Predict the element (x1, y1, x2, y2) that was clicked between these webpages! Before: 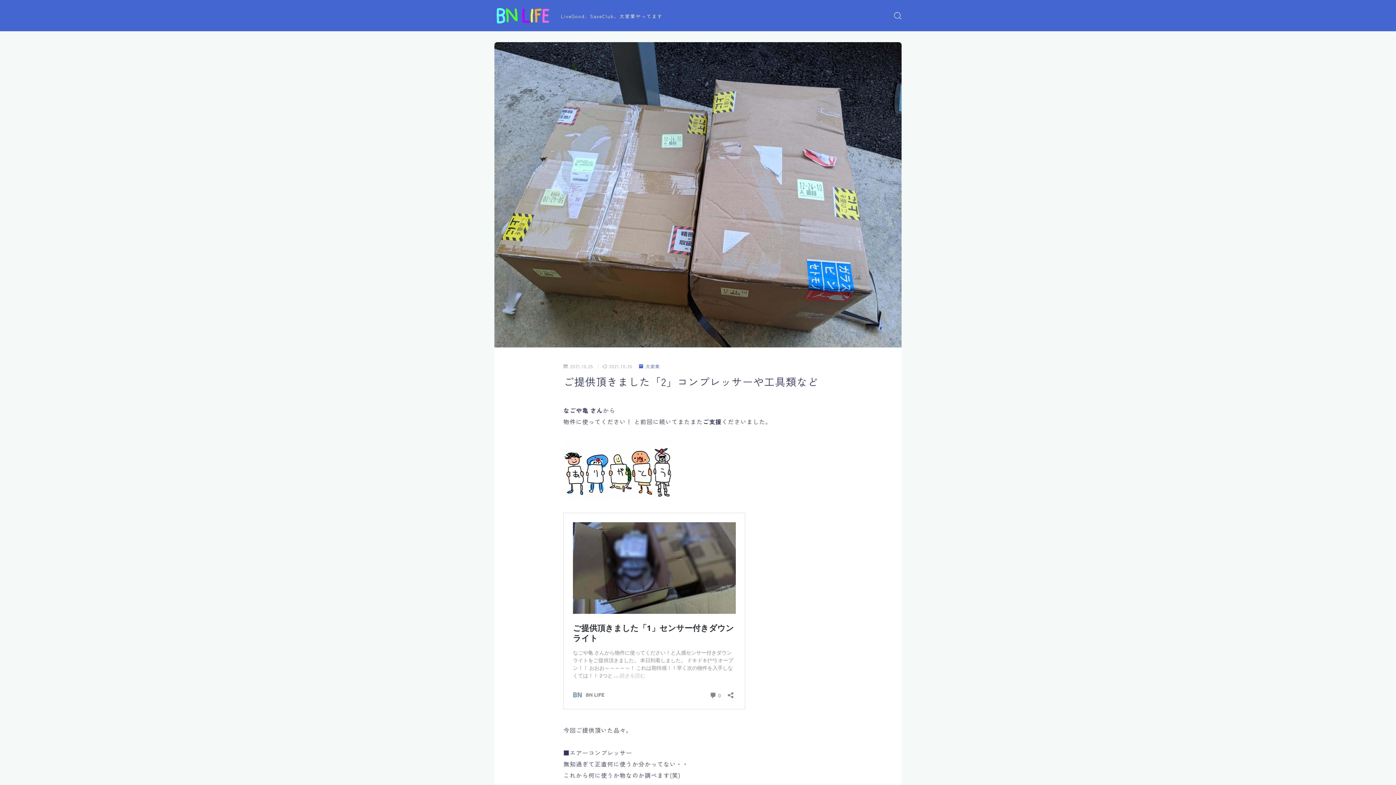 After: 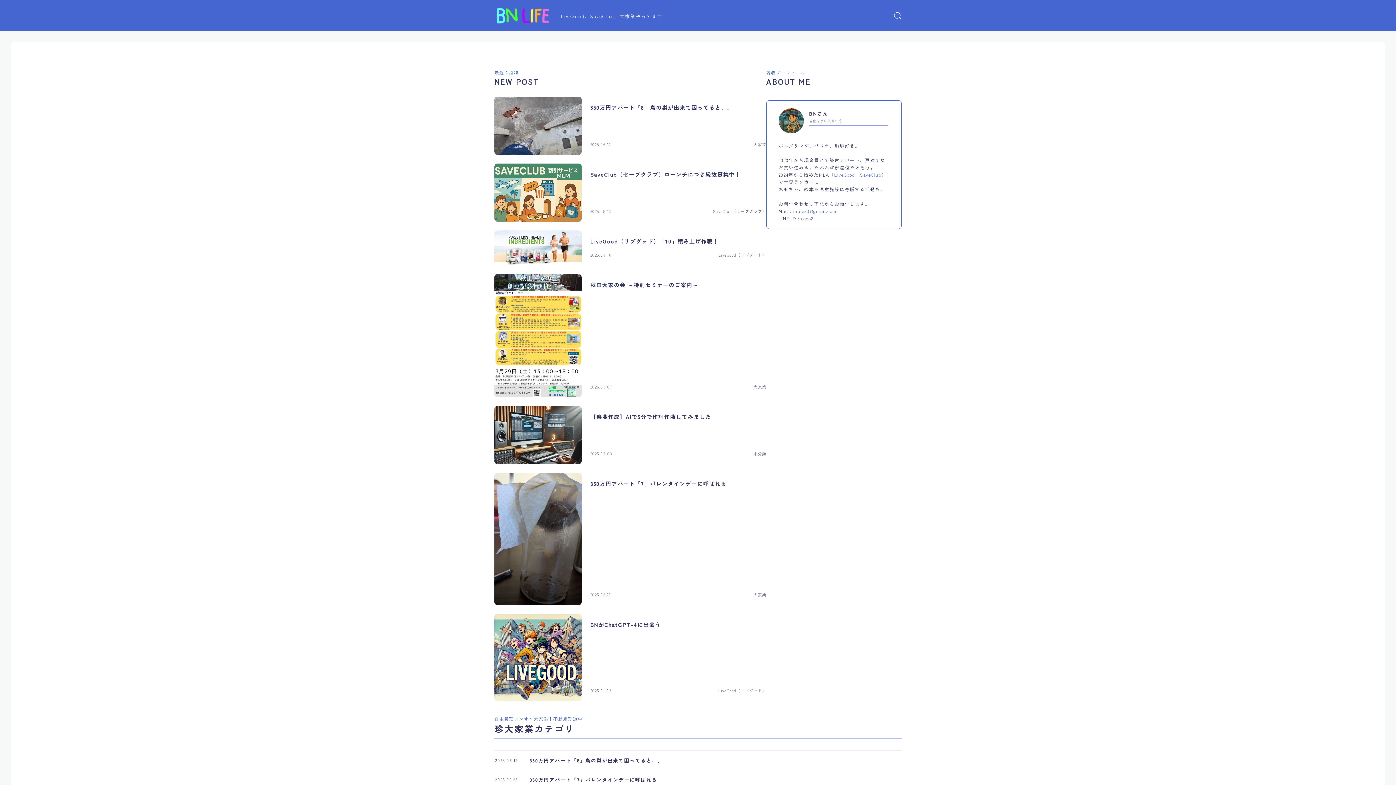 Action: bbox: (495, 7, 550, 24)